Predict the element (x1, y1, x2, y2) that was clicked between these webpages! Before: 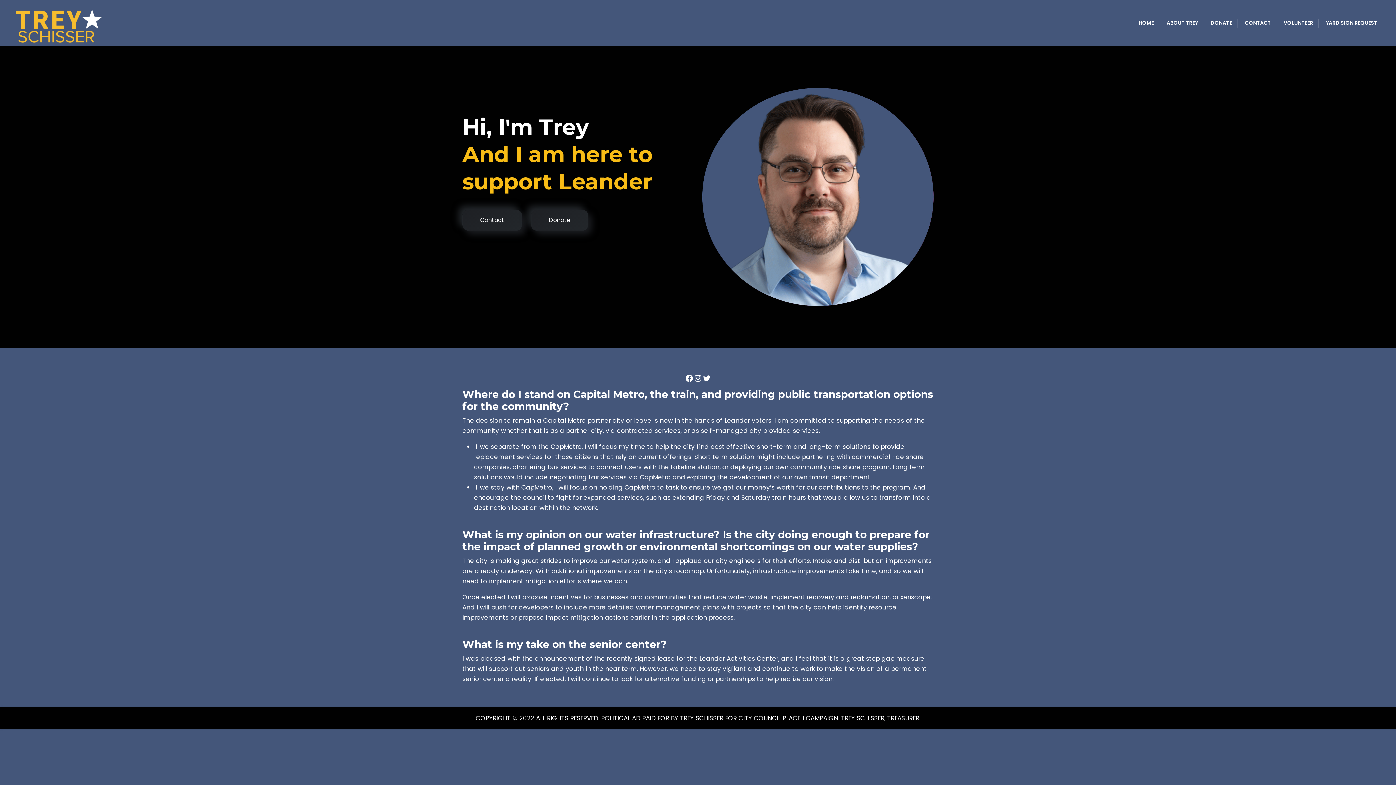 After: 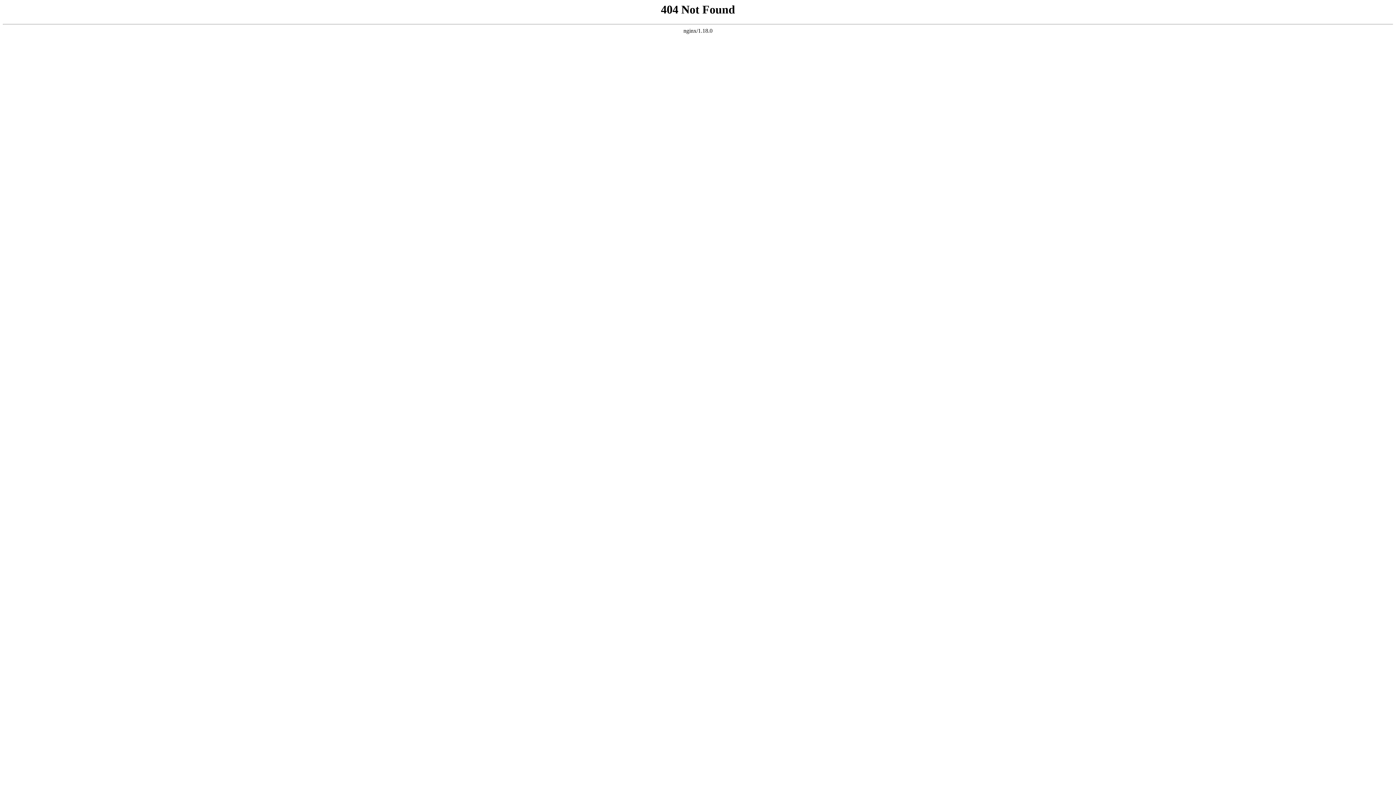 Action: label: DONATE bbox: (1205, 13, 1237, 32)